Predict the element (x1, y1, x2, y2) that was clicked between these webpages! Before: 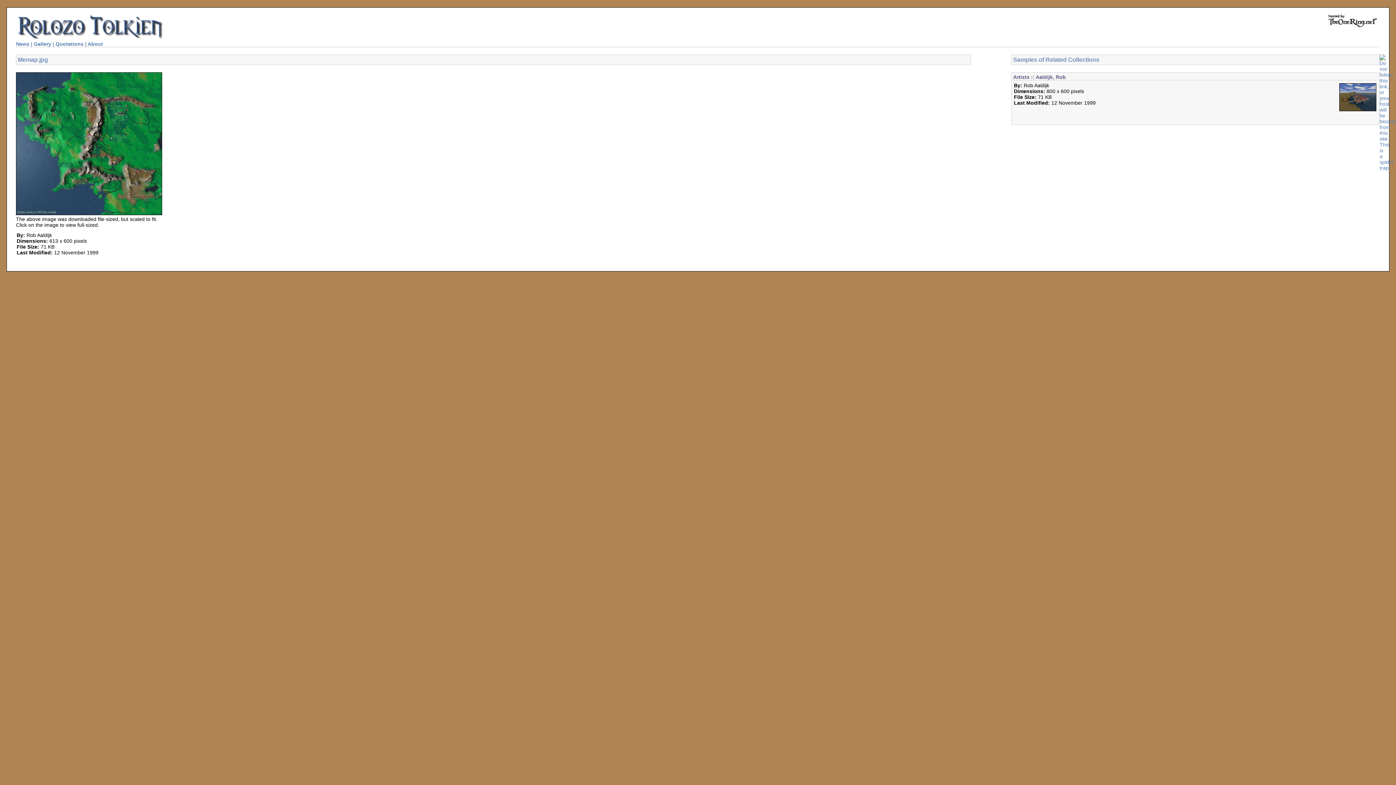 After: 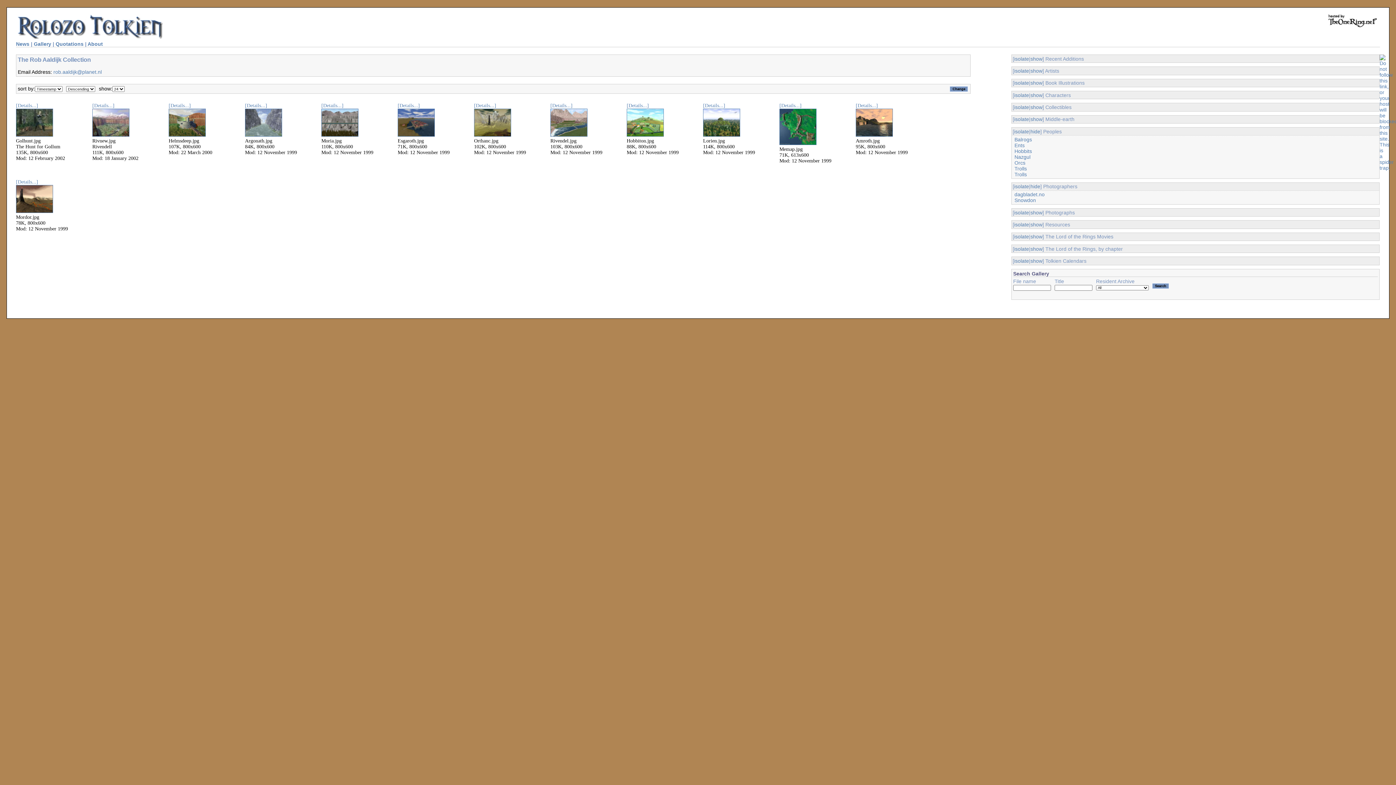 Action: label: Artists :: Aaldijk, Rob bbox: (1013, 74, 1066, 80)